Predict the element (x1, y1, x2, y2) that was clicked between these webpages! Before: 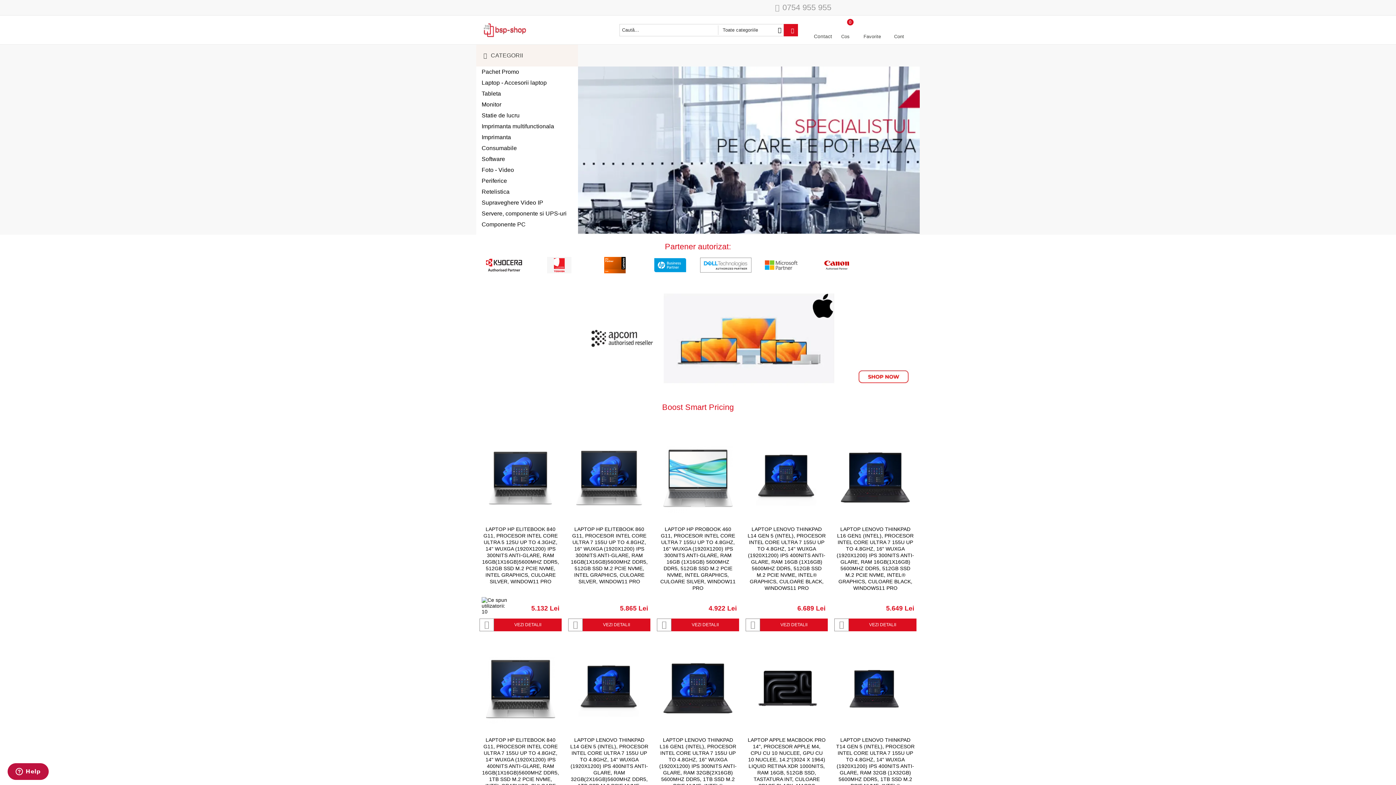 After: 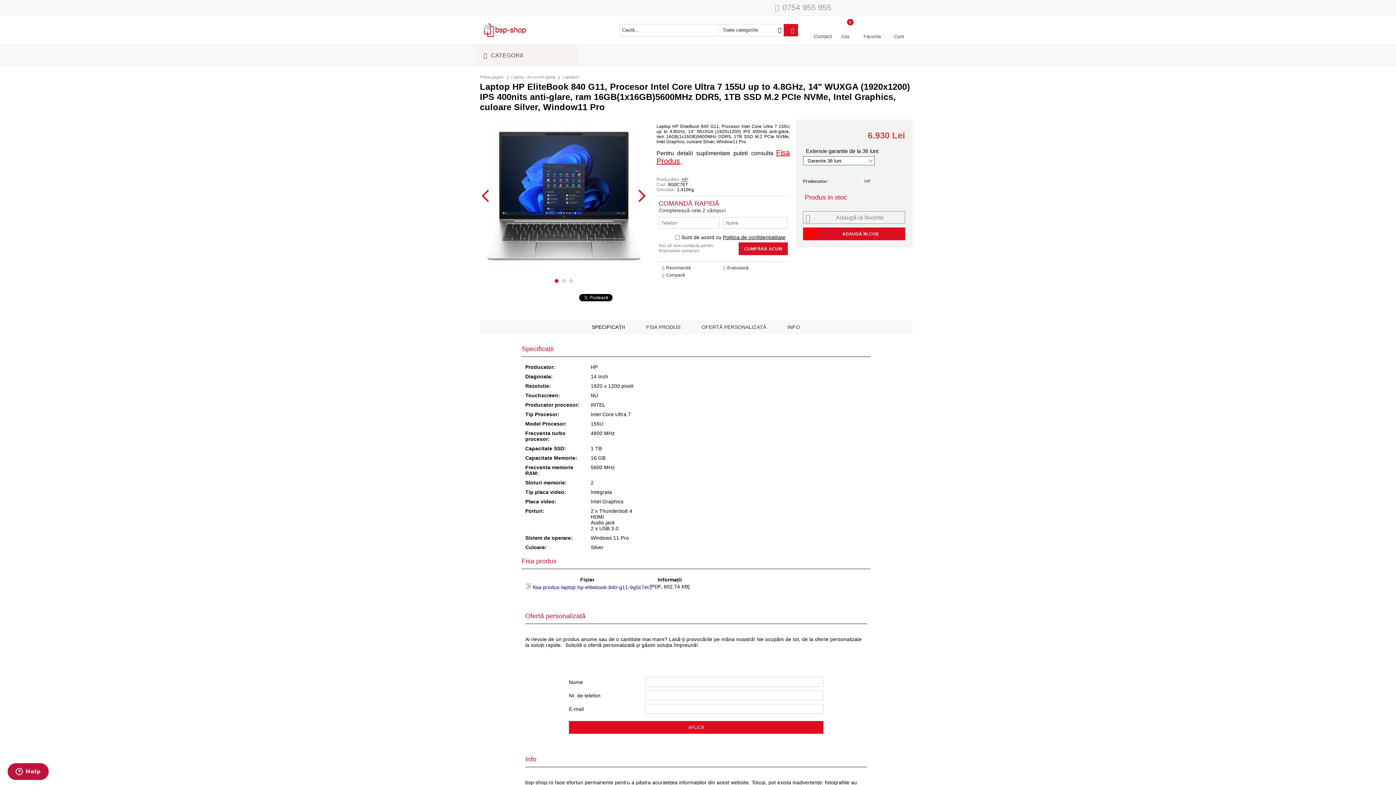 Action: bbox: (482, 737, 559, 795) label: LAPTOP HP ELITEBOOK 840 G11, PROCESOR INTEL CORE ULTRA 7 155U UP TO 4.8GHZ, 14" WUXGA (1920X1200) IPS 400NITS ANTI-GLARE, RAM 16GB(1X16GB)5600MHZ DDR5, 1TB SSD M.2 PCIE NVME, INTEL GRAPHICS, CULOARE SILVER, WINDOW11 PRO